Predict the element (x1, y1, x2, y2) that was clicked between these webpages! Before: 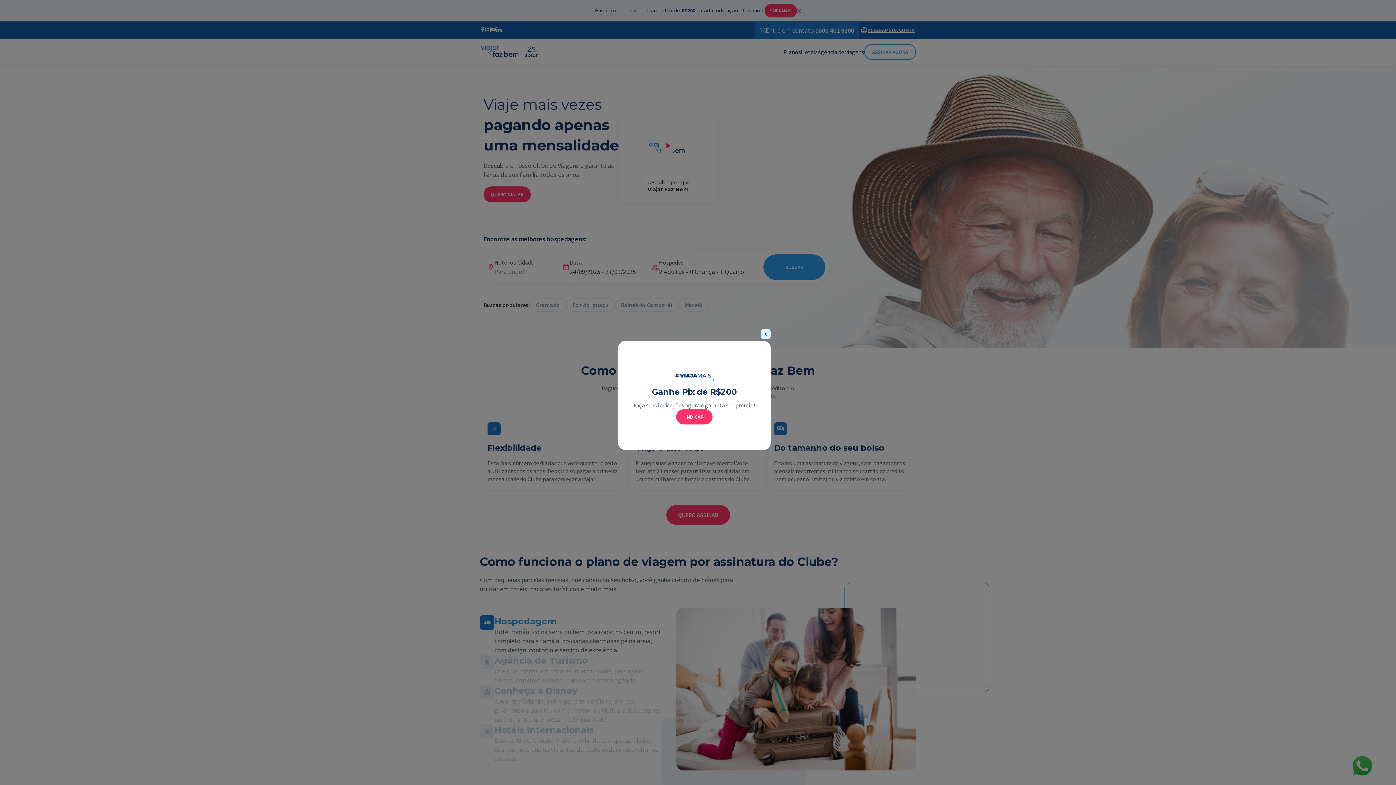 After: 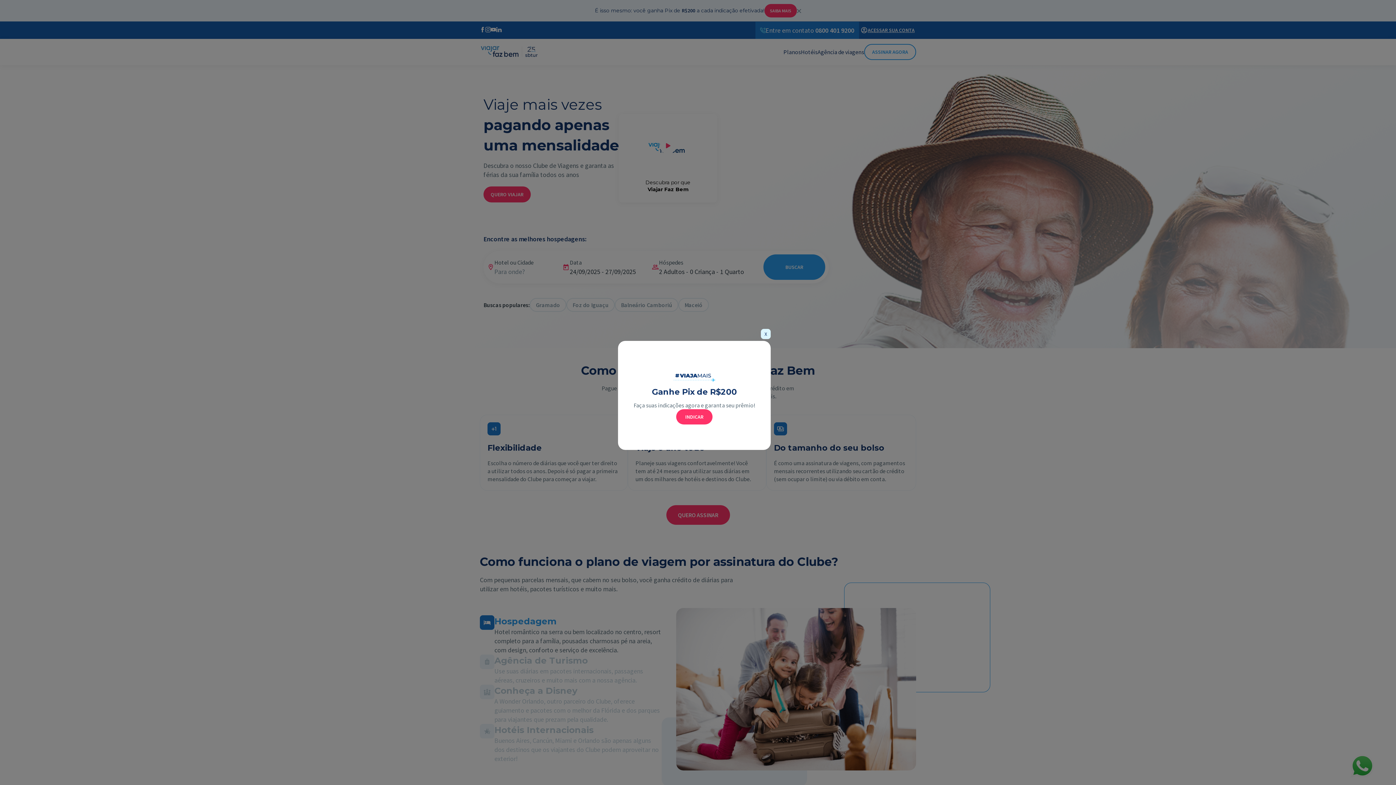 Action: label: INDICAR bbox: (676, 409, 712, 424)